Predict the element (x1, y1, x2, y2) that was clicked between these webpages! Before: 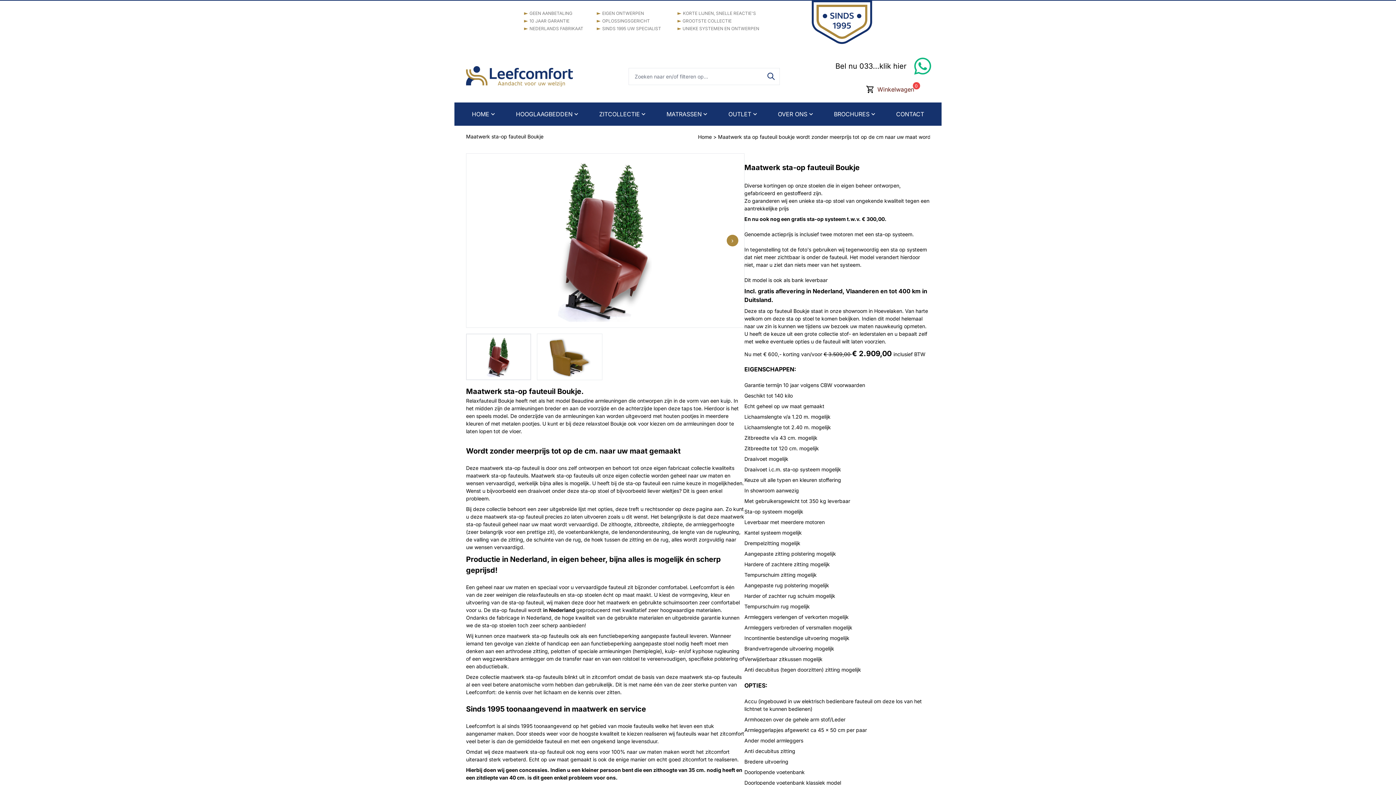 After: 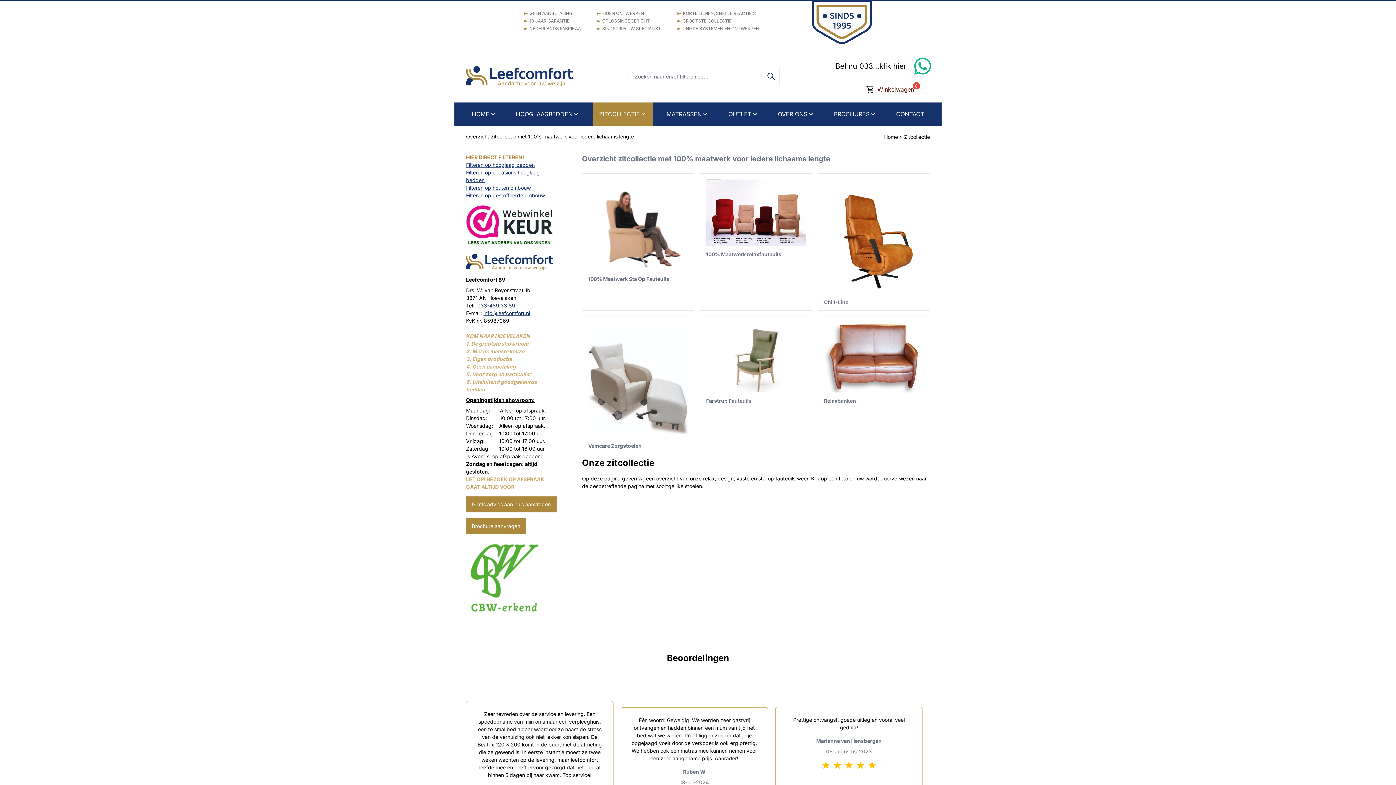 Action: label: ZITCOLLECTIE bbox: (593, 102, 653, 125)